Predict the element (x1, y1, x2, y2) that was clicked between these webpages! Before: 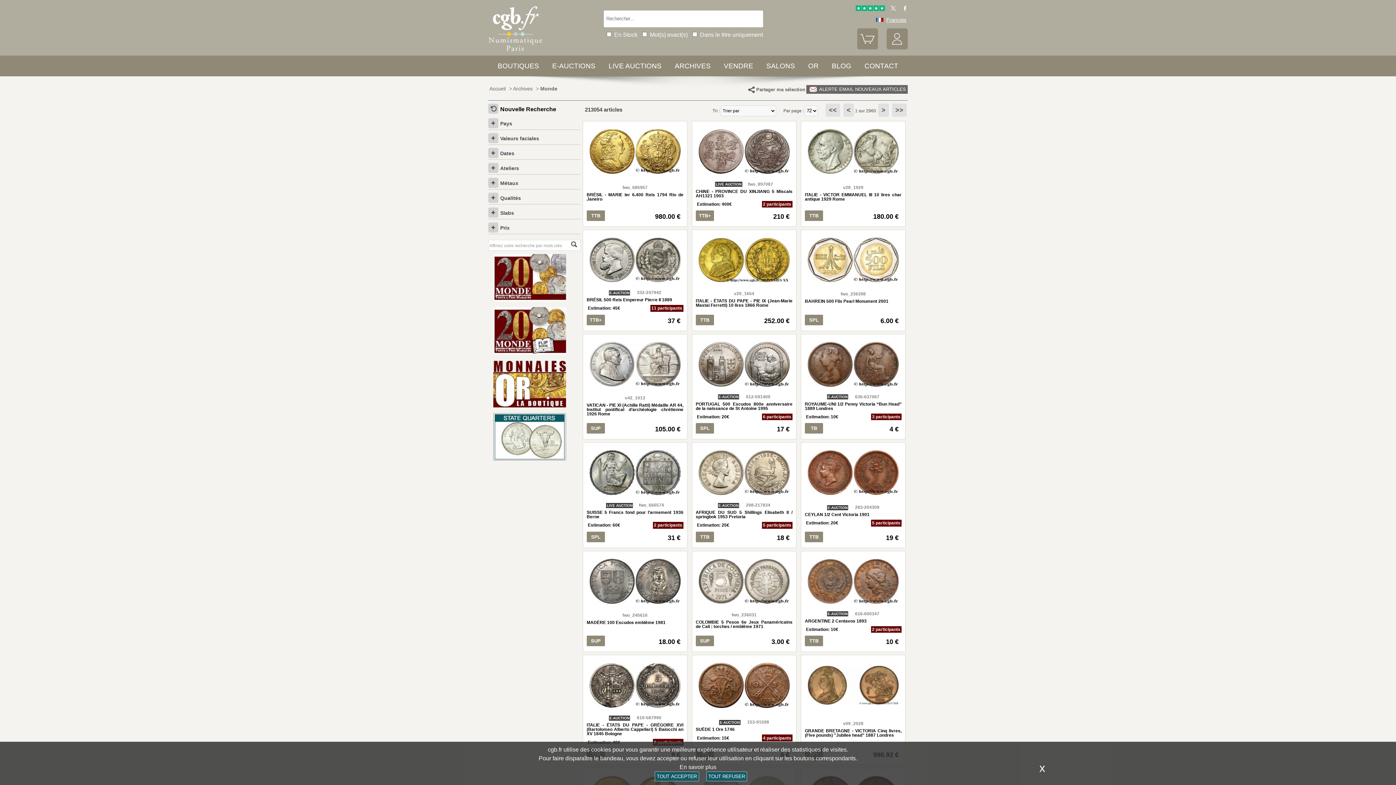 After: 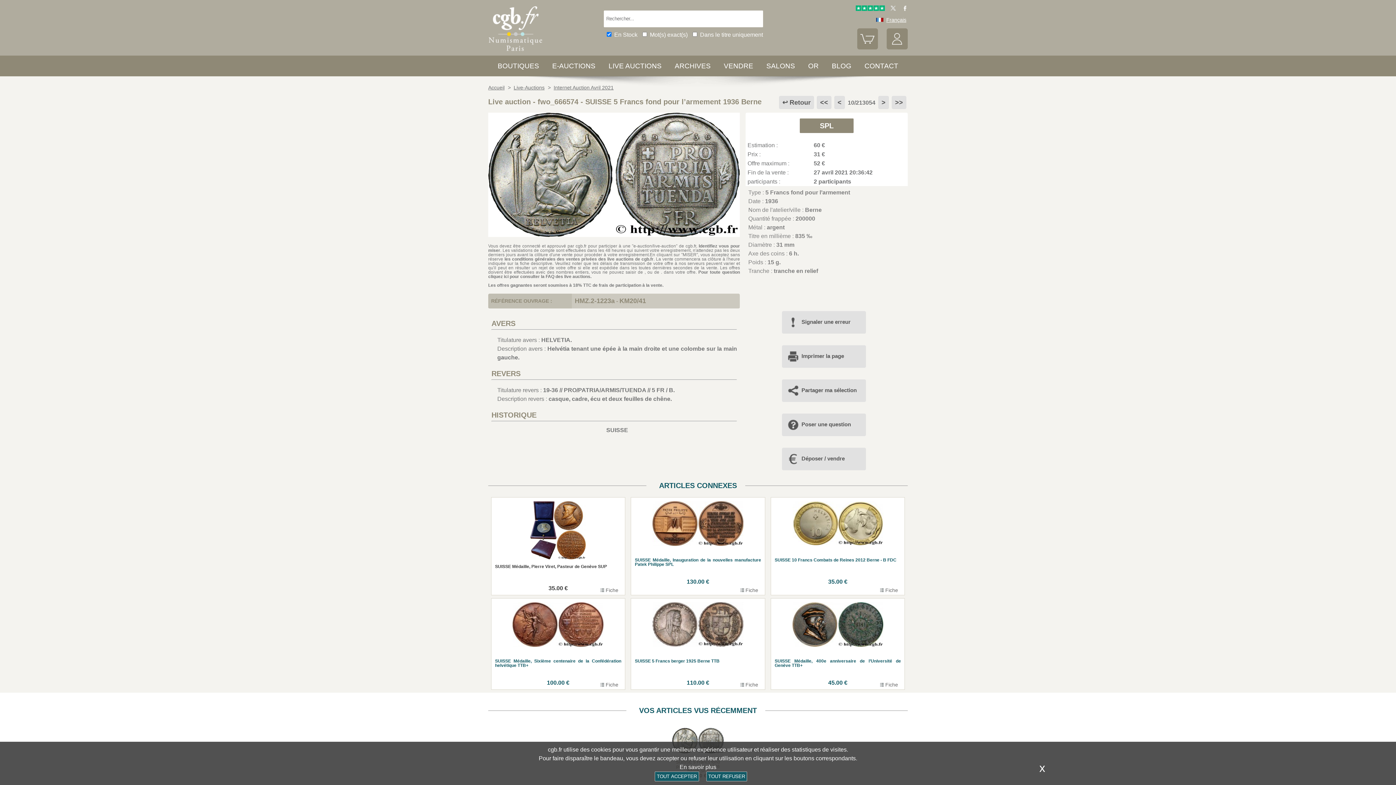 Action: bbox: (582, 442, 687, 548) label: LIVE AUCTIONfwo_666574
SUISSE 5 Francs fond pour l’armement 1936 Berne
Estimation: 60€
2 participants
SPL
31 €